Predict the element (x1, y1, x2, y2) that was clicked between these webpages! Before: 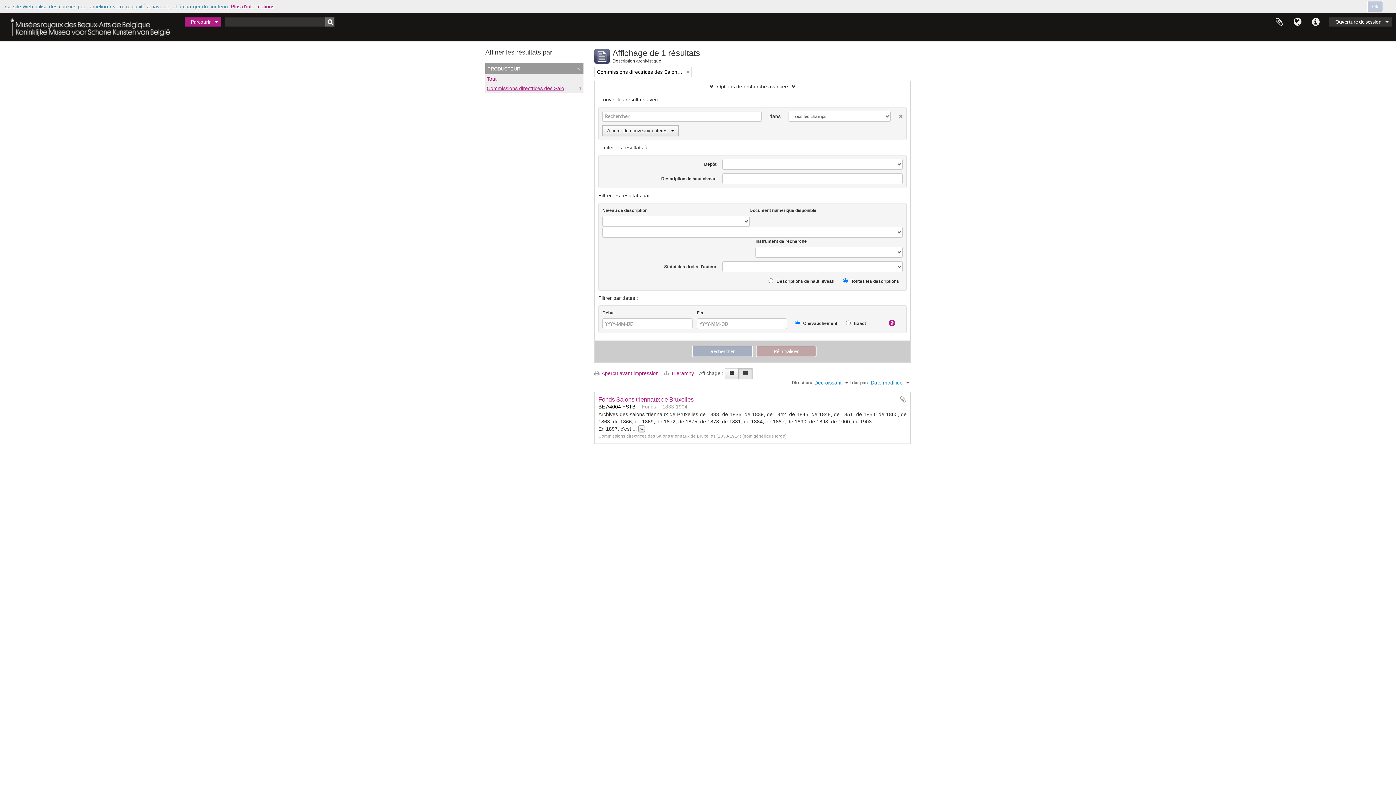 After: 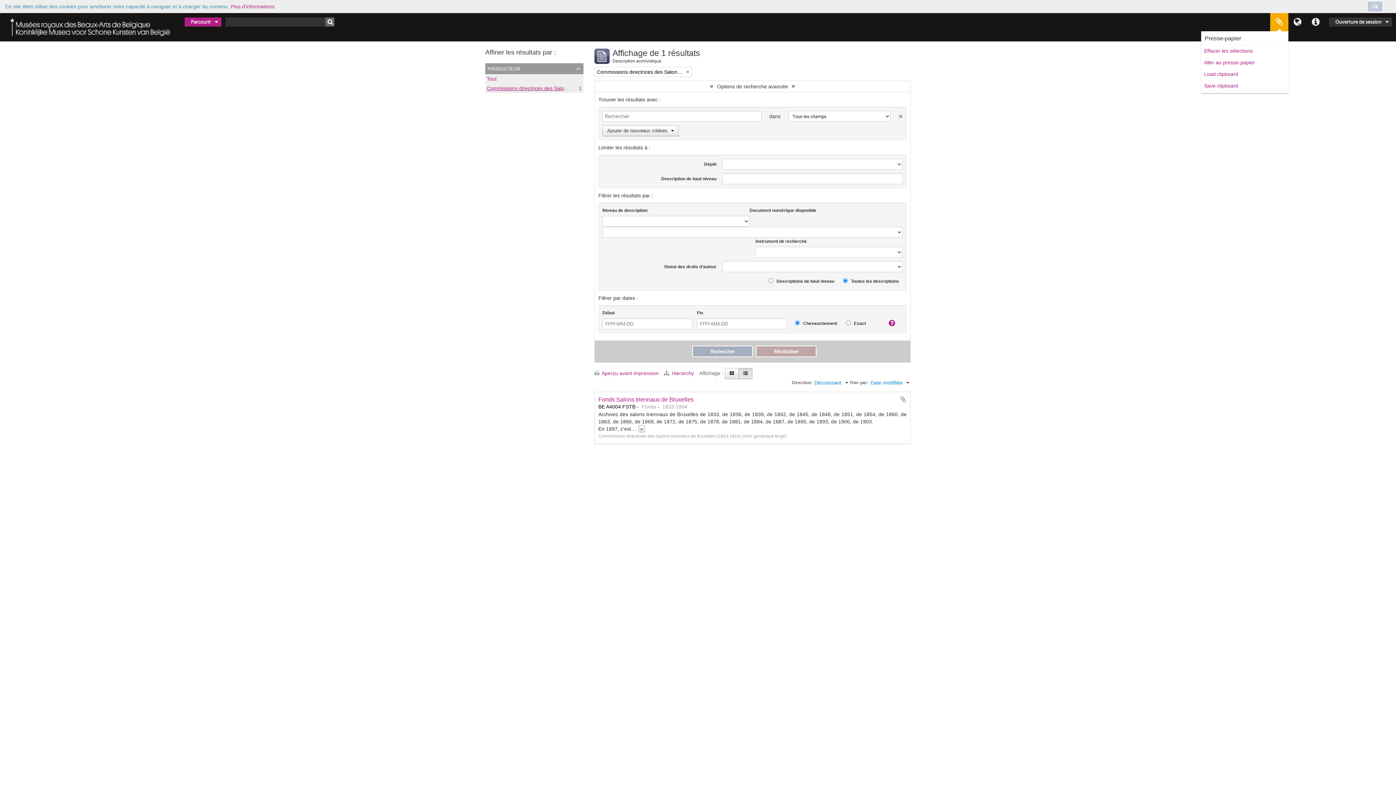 Action: label: Presse-papier bbox: (1270, 13, 1288, 31)